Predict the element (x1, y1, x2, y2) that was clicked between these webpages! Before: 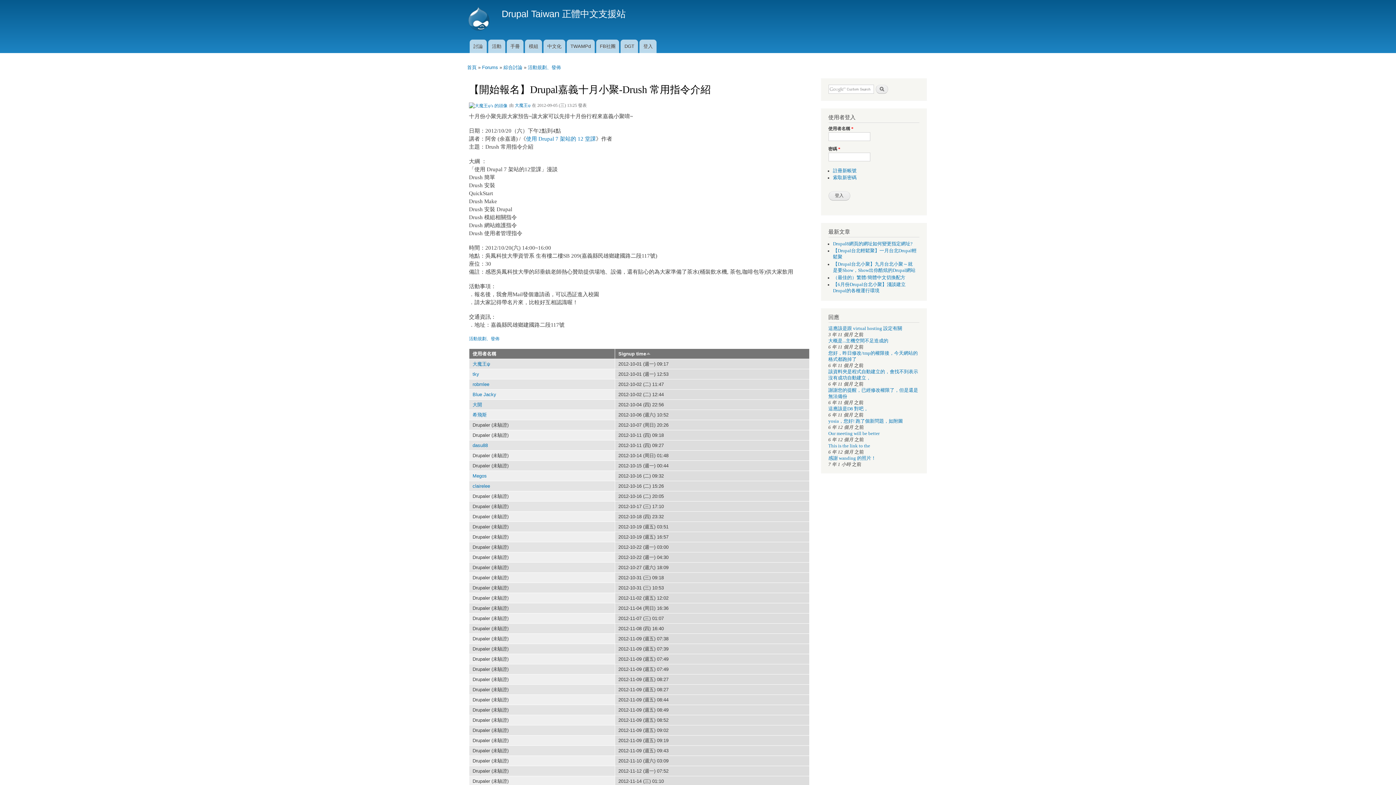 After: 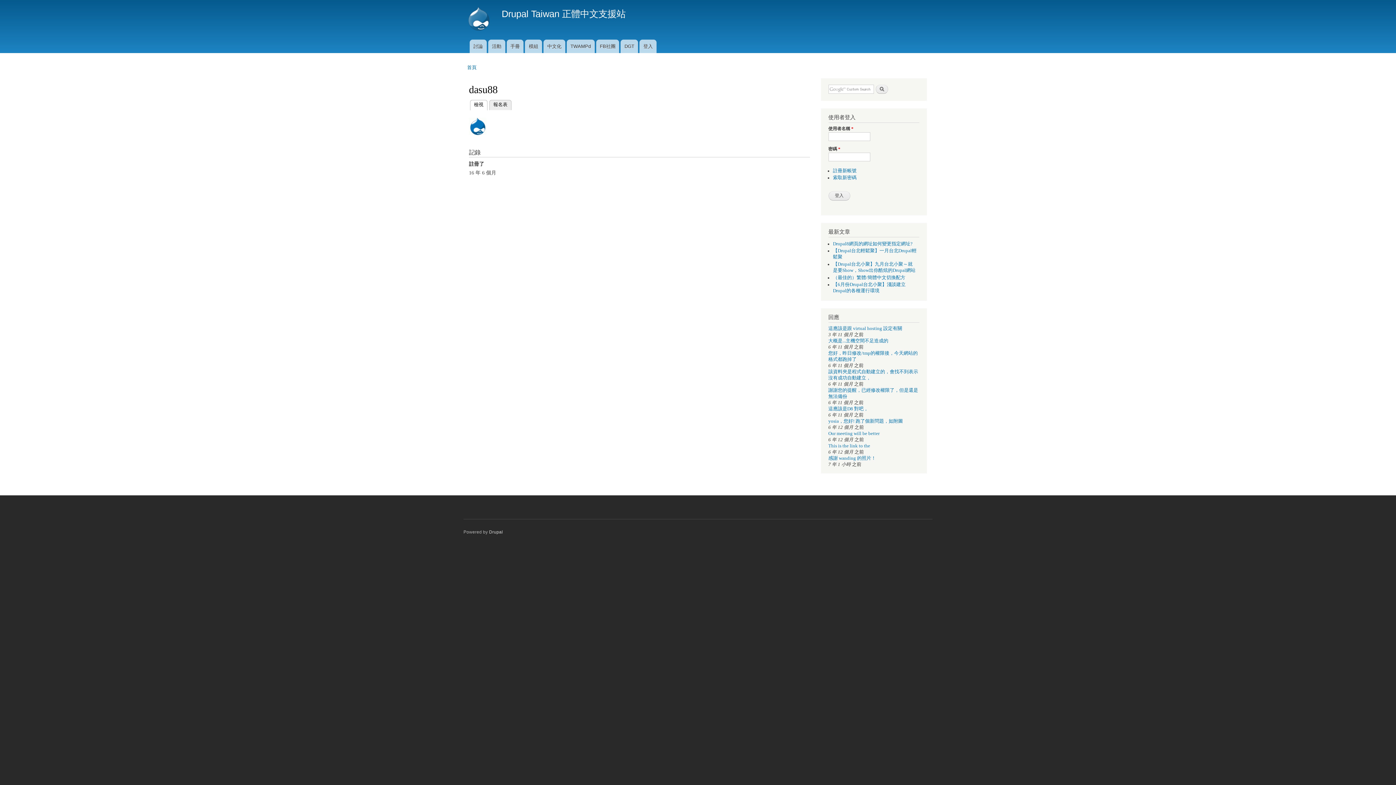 Action: label: dasu88 bbox: (472, 442, 488, 448)